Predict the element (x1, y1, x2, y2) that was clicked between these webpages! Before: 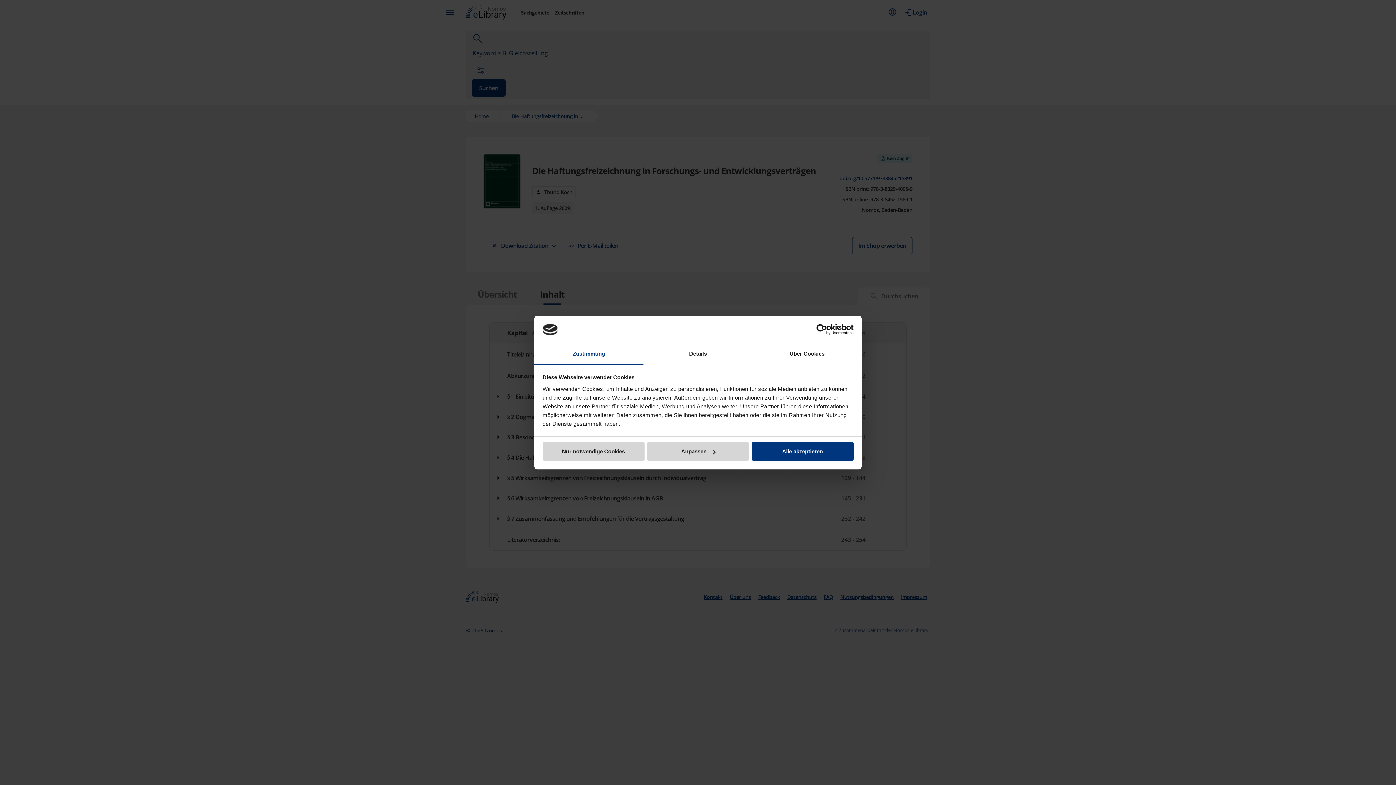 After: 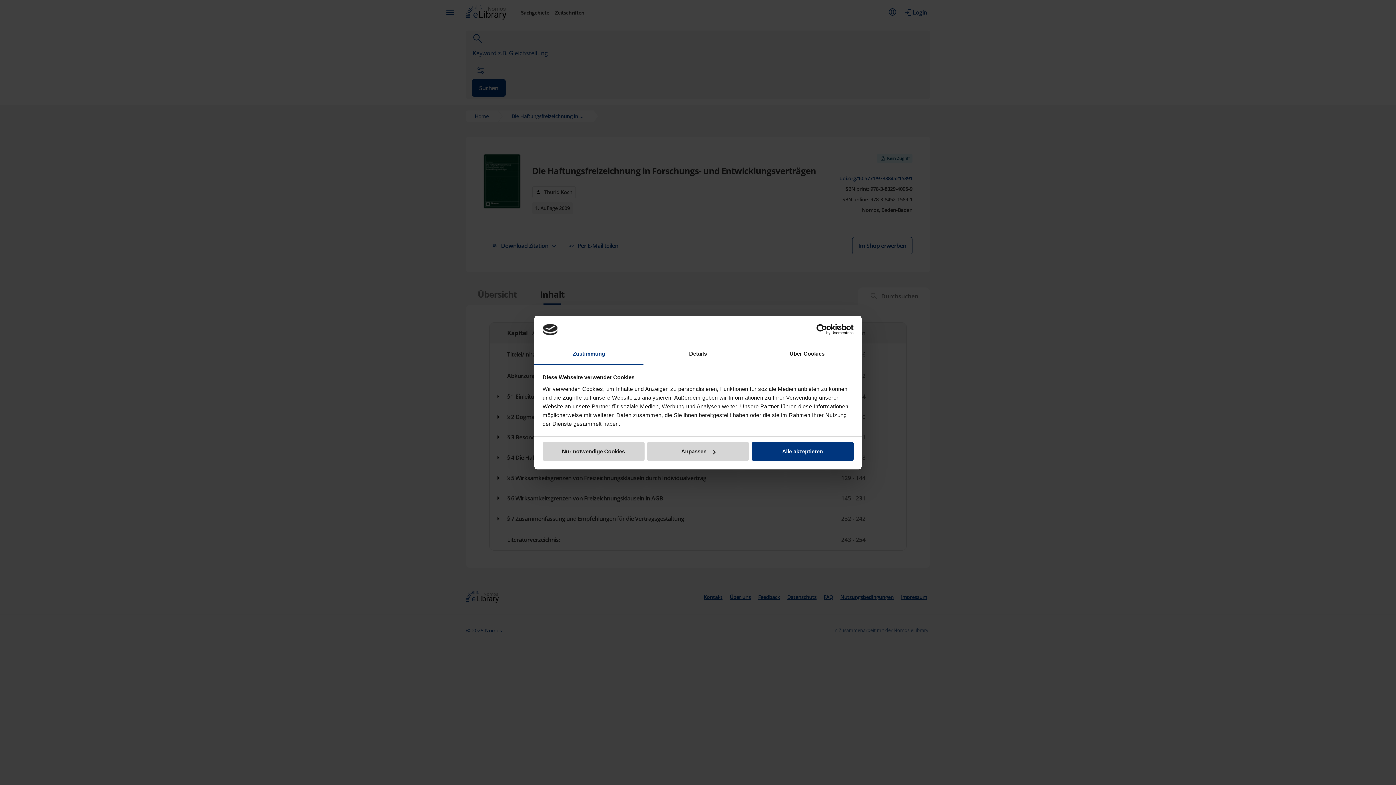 Action: label: Usercentrics Cookiebot - opens in a new window bbox: (790, 324, 853, 335)